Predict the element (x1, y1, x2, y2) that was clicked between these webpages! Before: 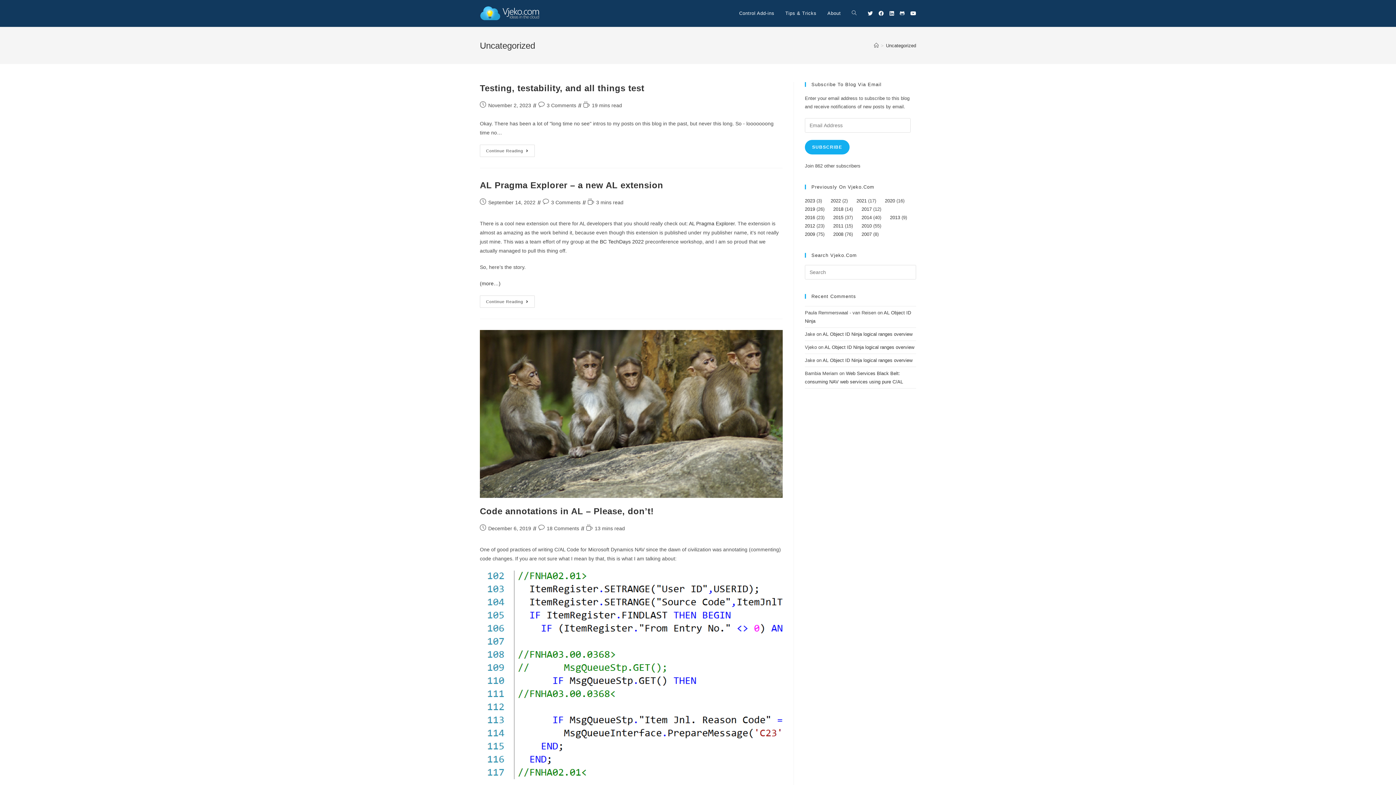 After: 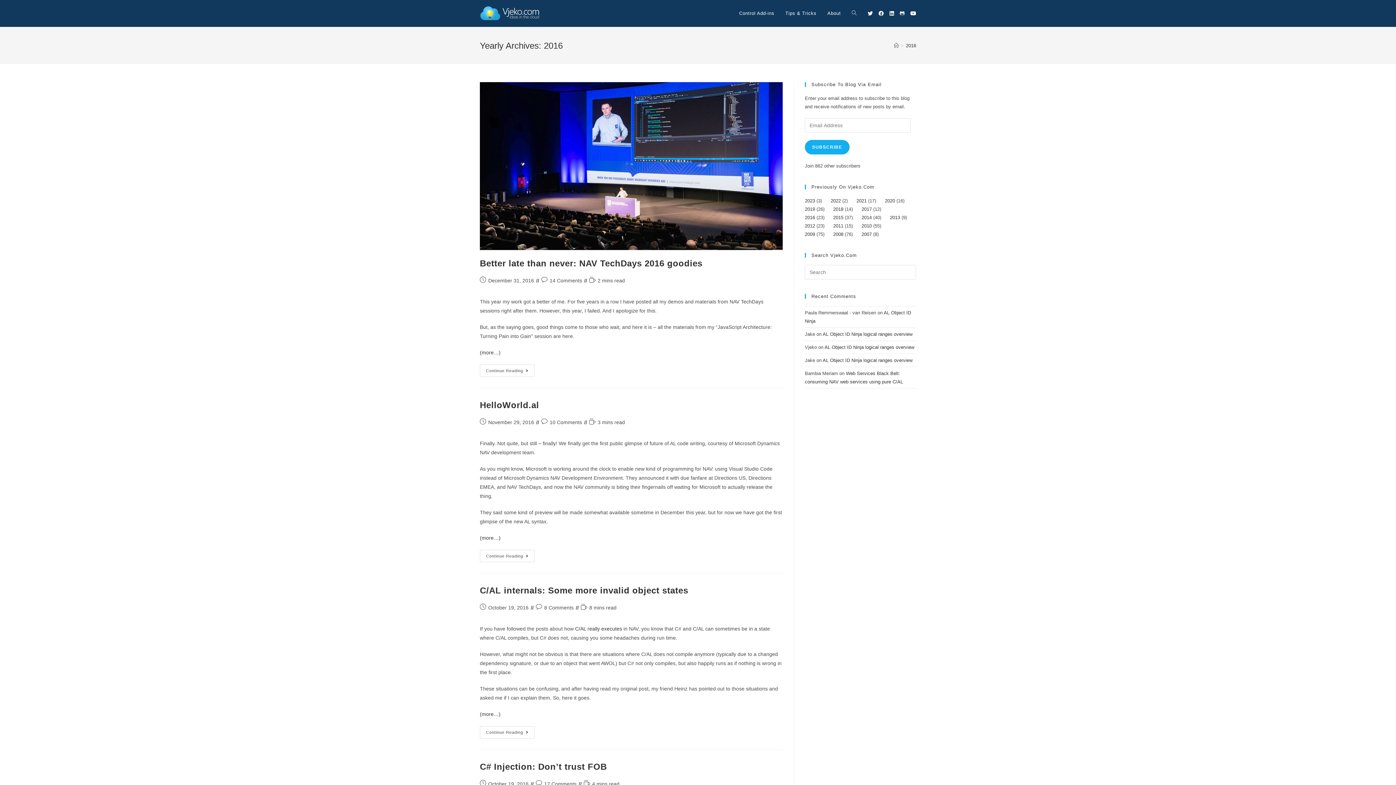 Action: label: 2016 bbox: (805, 214, 815, 220)